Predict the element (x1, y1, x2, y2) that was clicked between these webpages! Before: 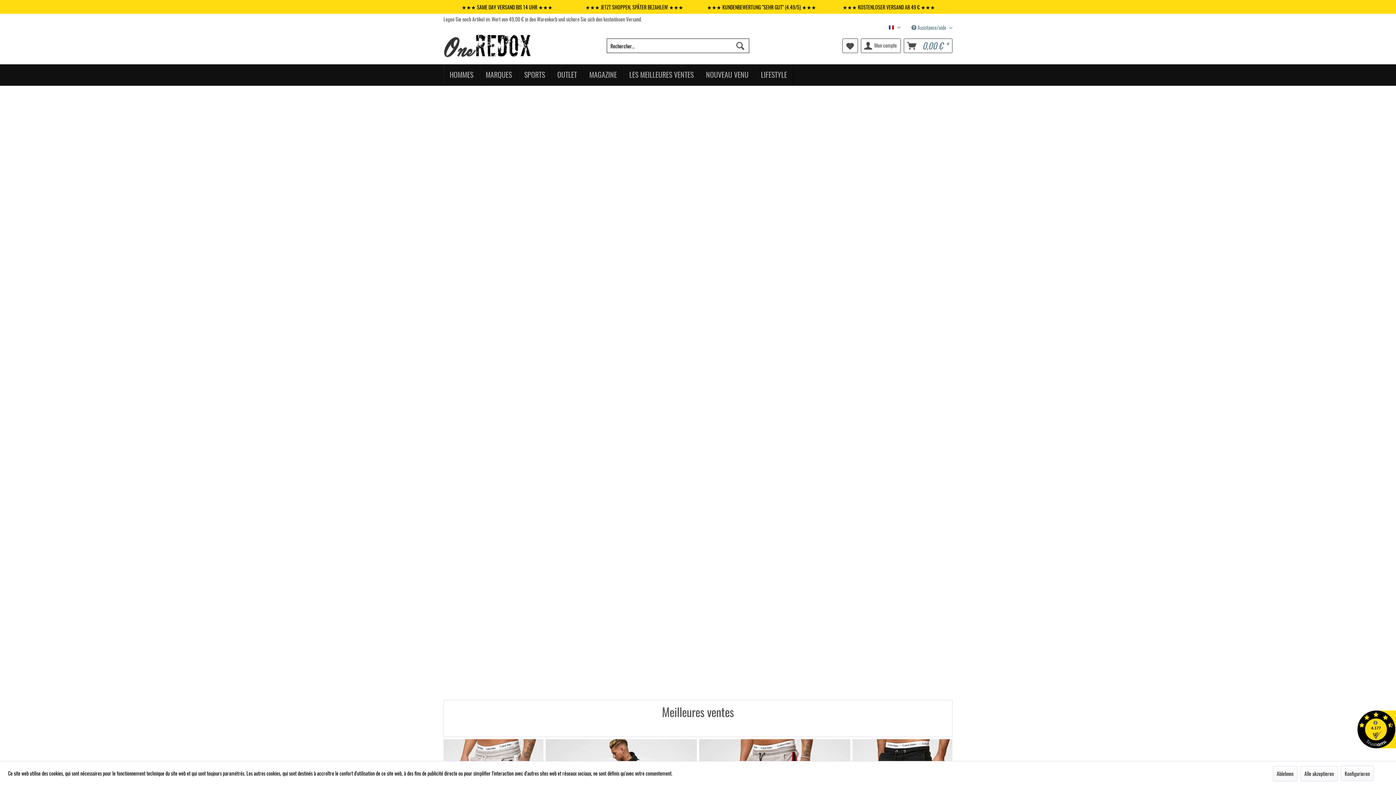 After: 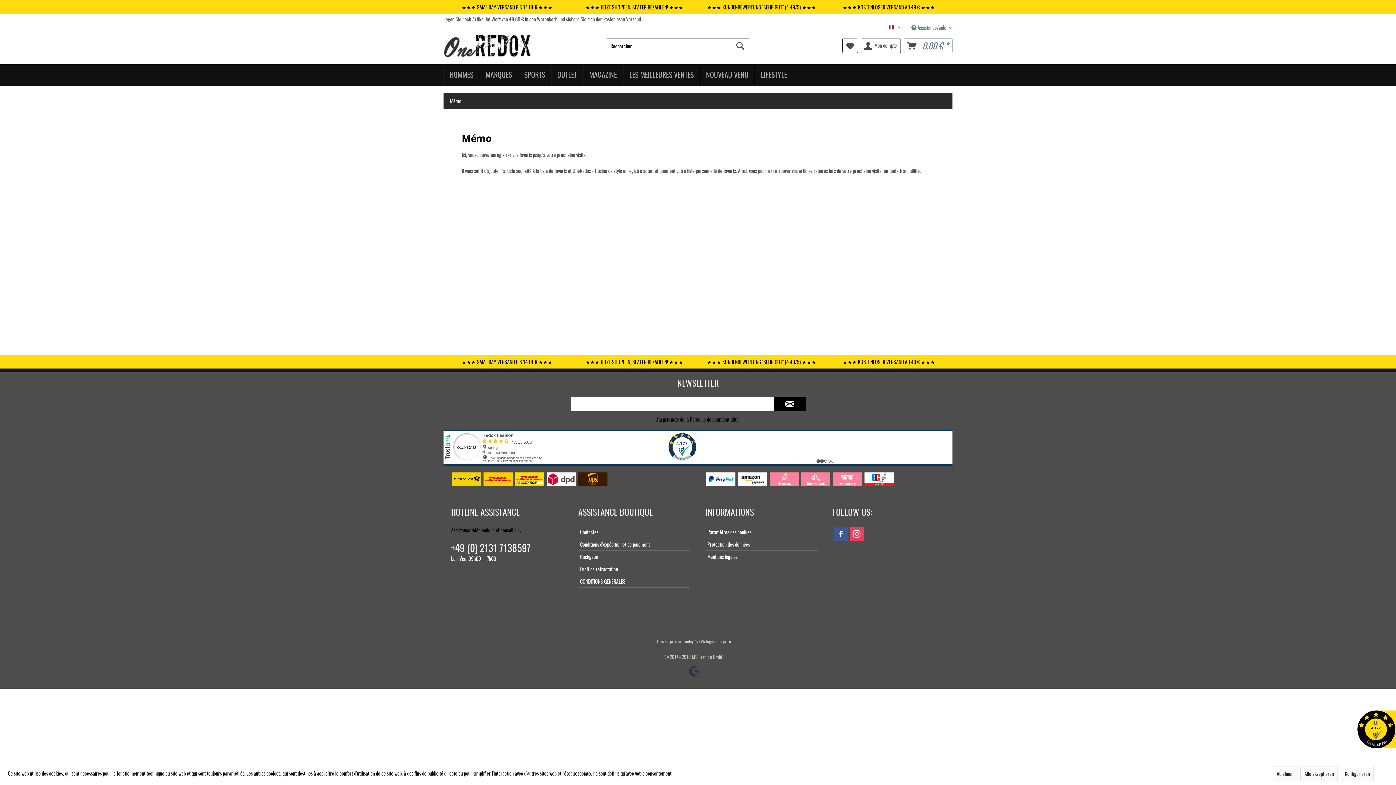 Action: label: Mémo bbox: (842, 38, 858, 53)